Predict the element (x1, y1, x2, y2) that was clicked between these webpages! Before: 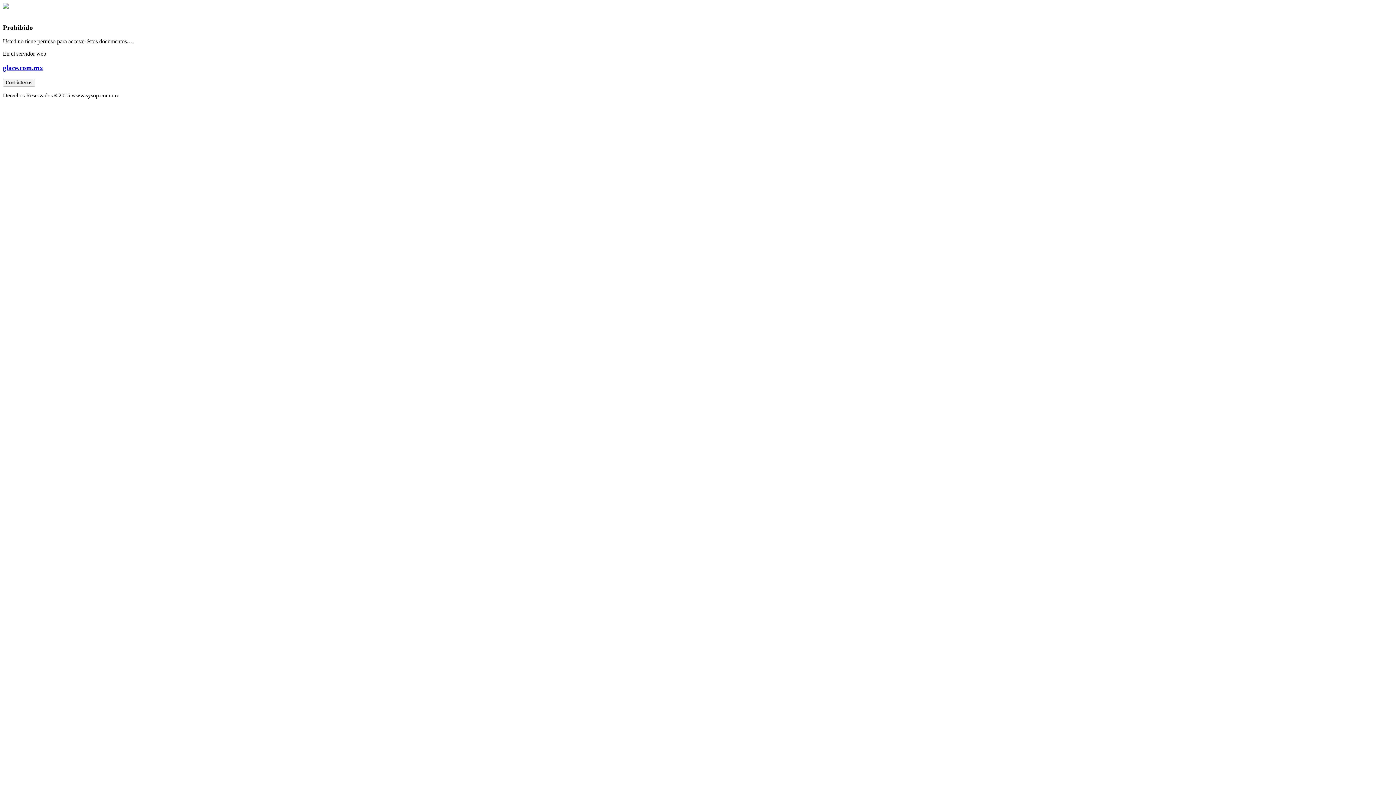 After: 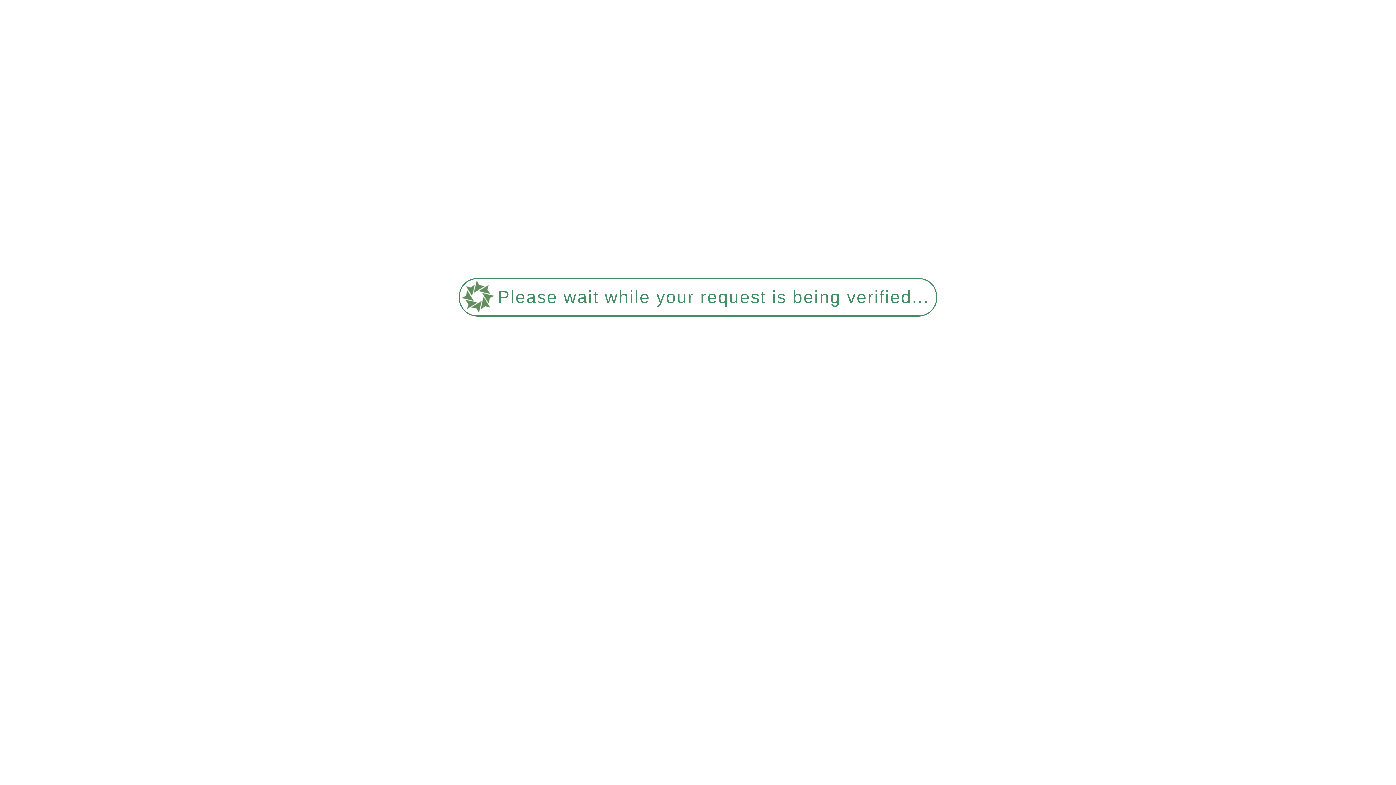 Action: bbox: (2, 64, 1393, 72) label: glace.com.mx